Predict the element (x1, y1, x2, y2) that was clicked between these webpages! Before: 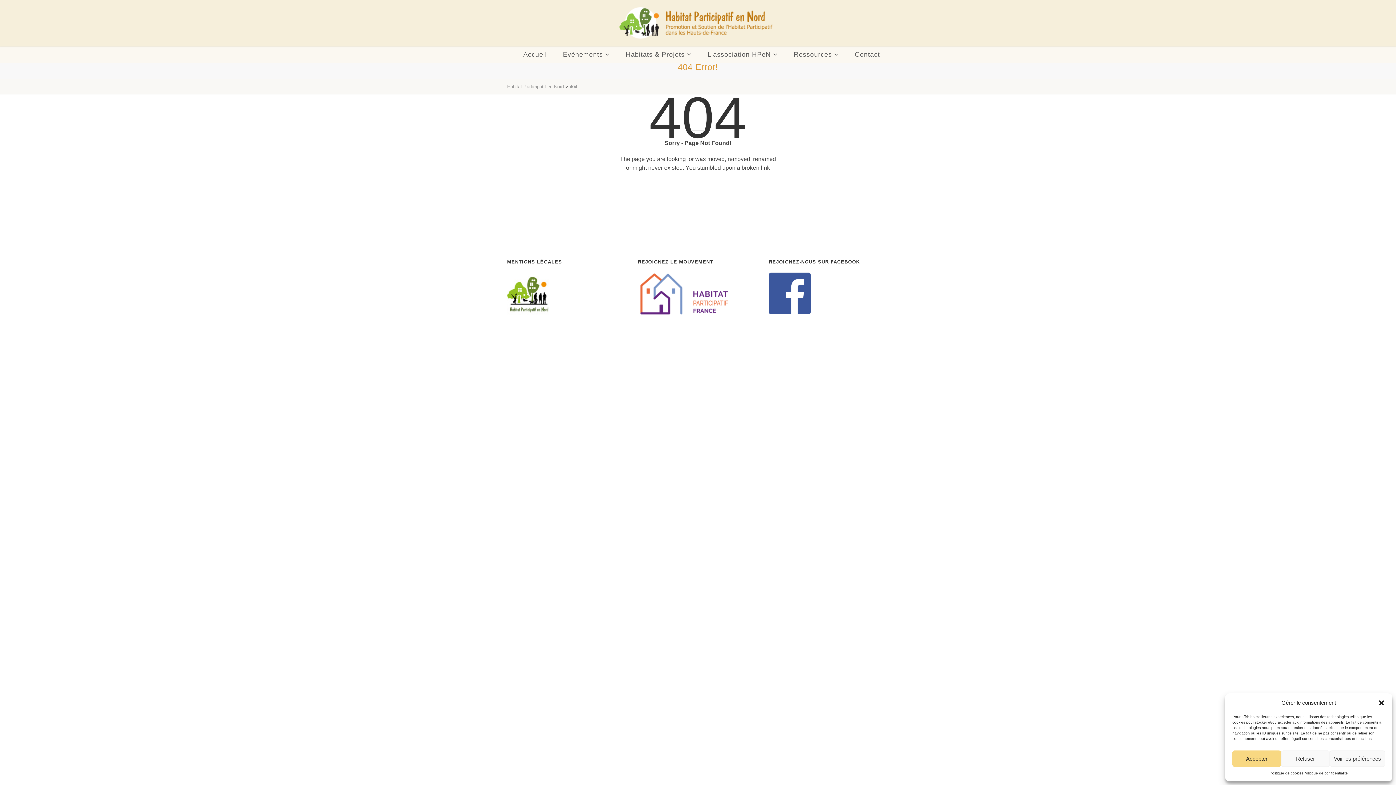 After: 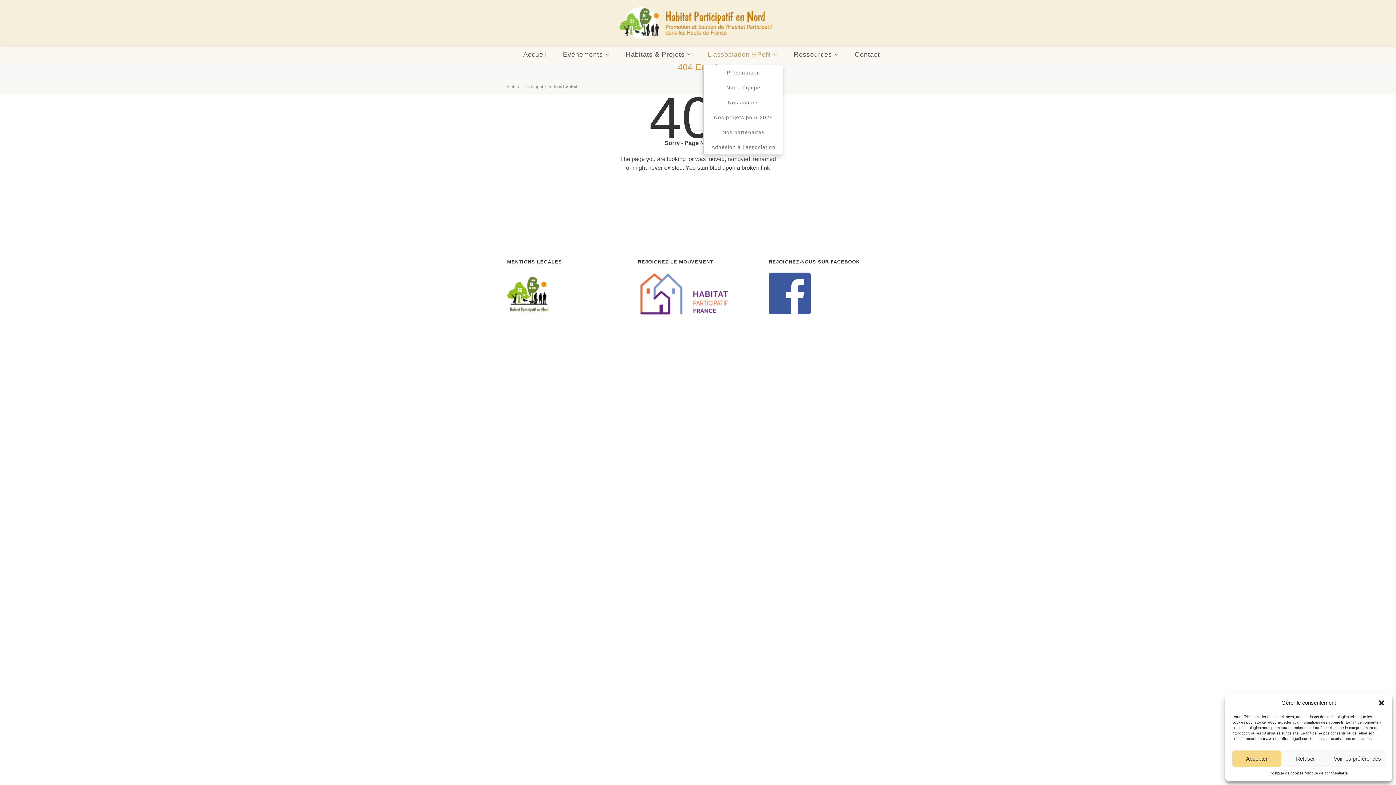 Action: bbox: (707, 46, 778, 62) label: L’association HPeN